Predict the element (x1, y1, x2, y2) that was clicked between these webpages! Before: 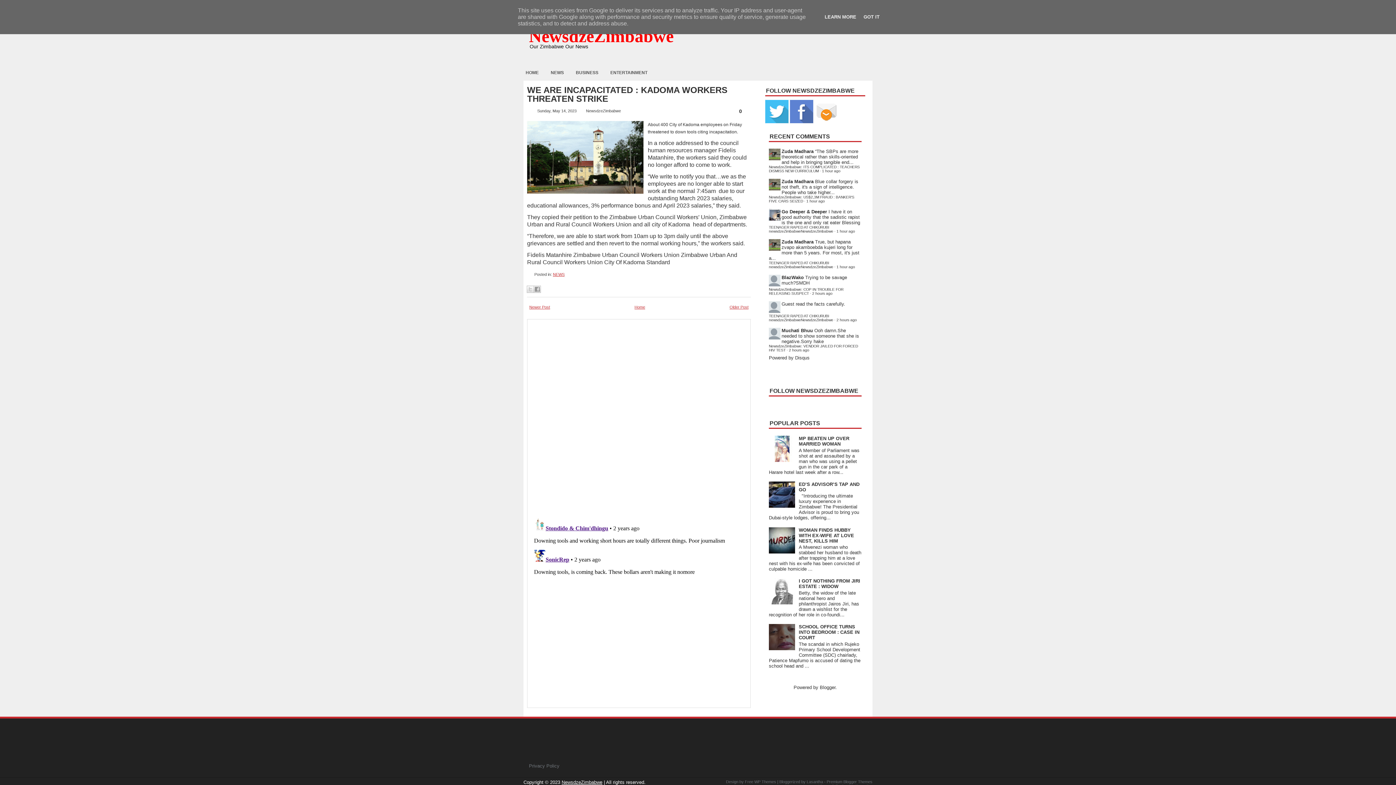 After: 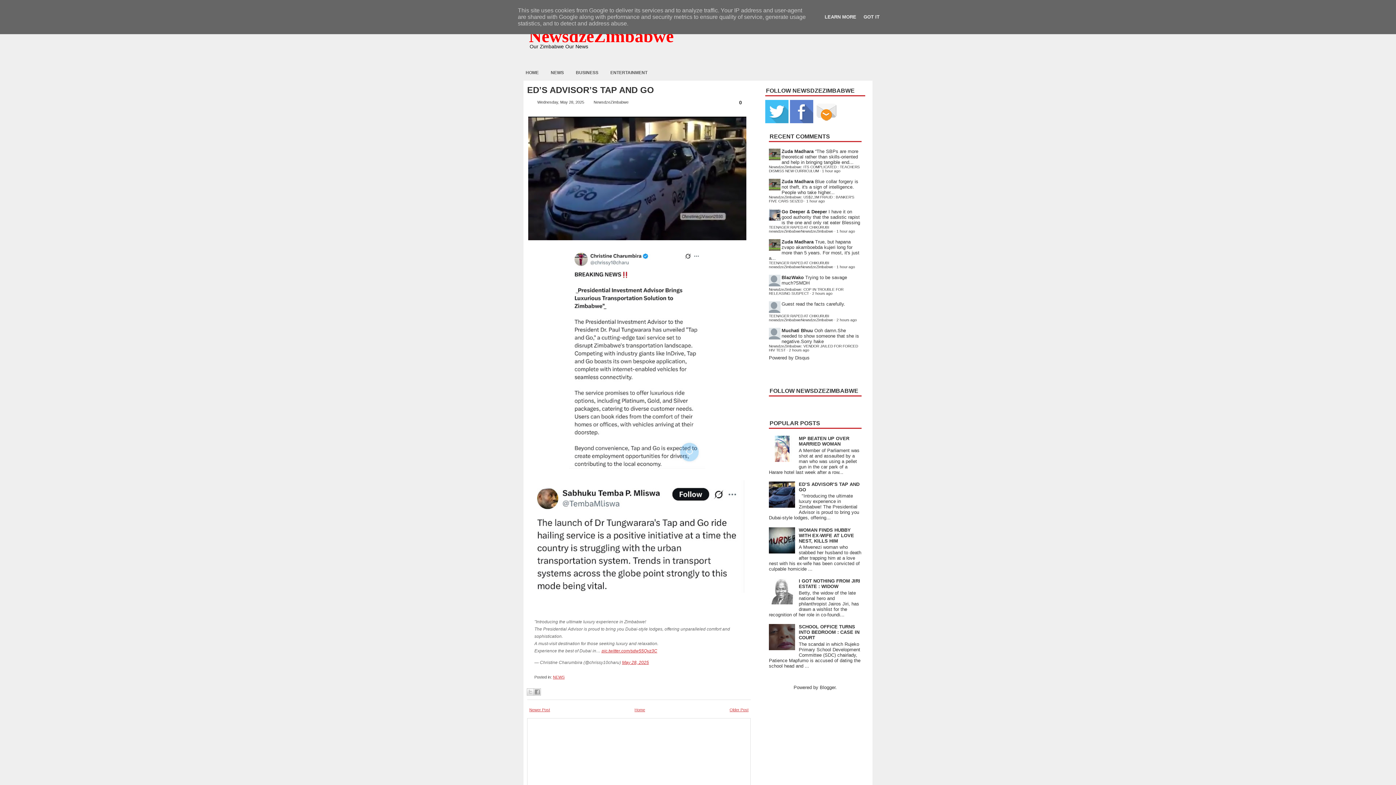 Action: label: ED’S ADVISOR’S TAP AND GO bbox: (798, 481, 859, 492)